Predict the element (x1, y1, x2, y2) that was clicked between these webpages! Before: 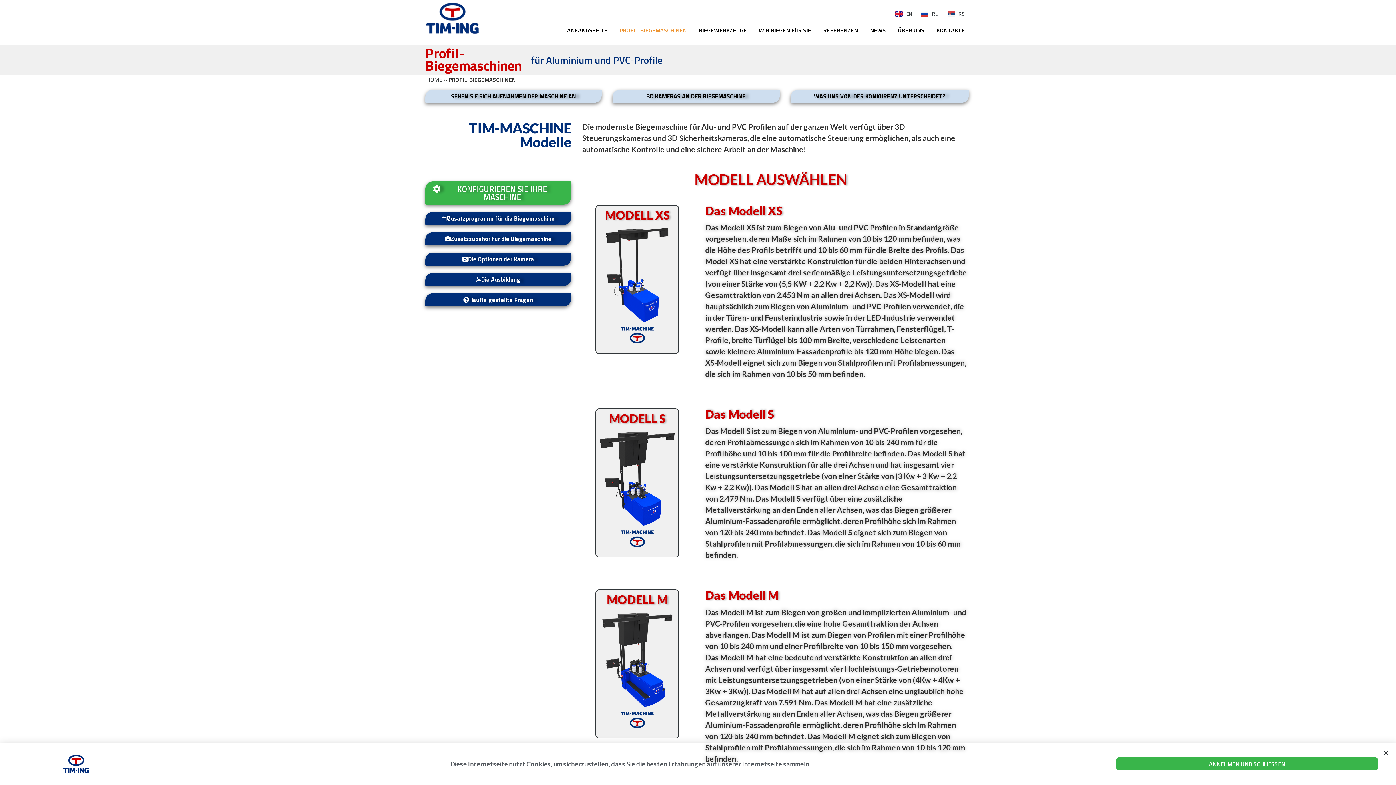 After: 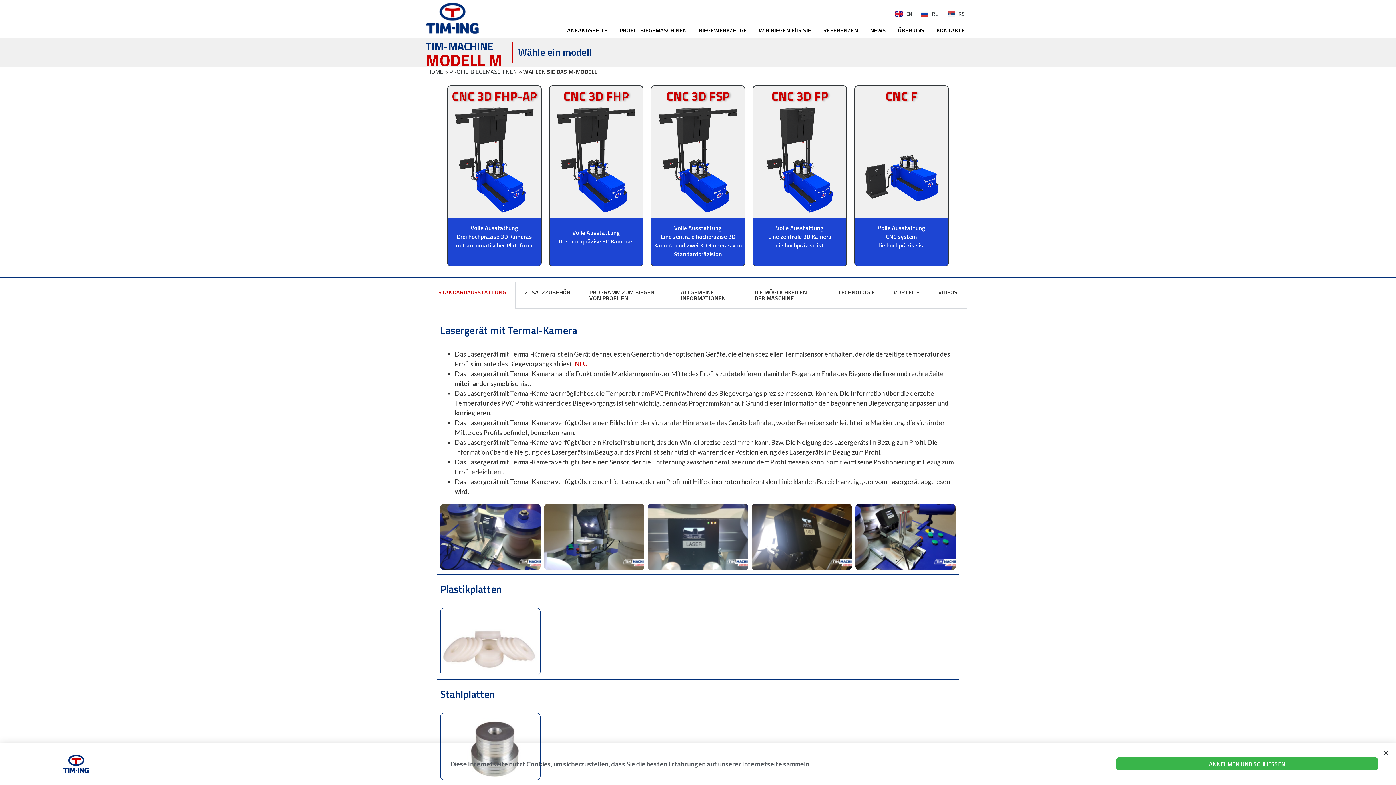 Action: bbox: (598, 613, 676, 707)